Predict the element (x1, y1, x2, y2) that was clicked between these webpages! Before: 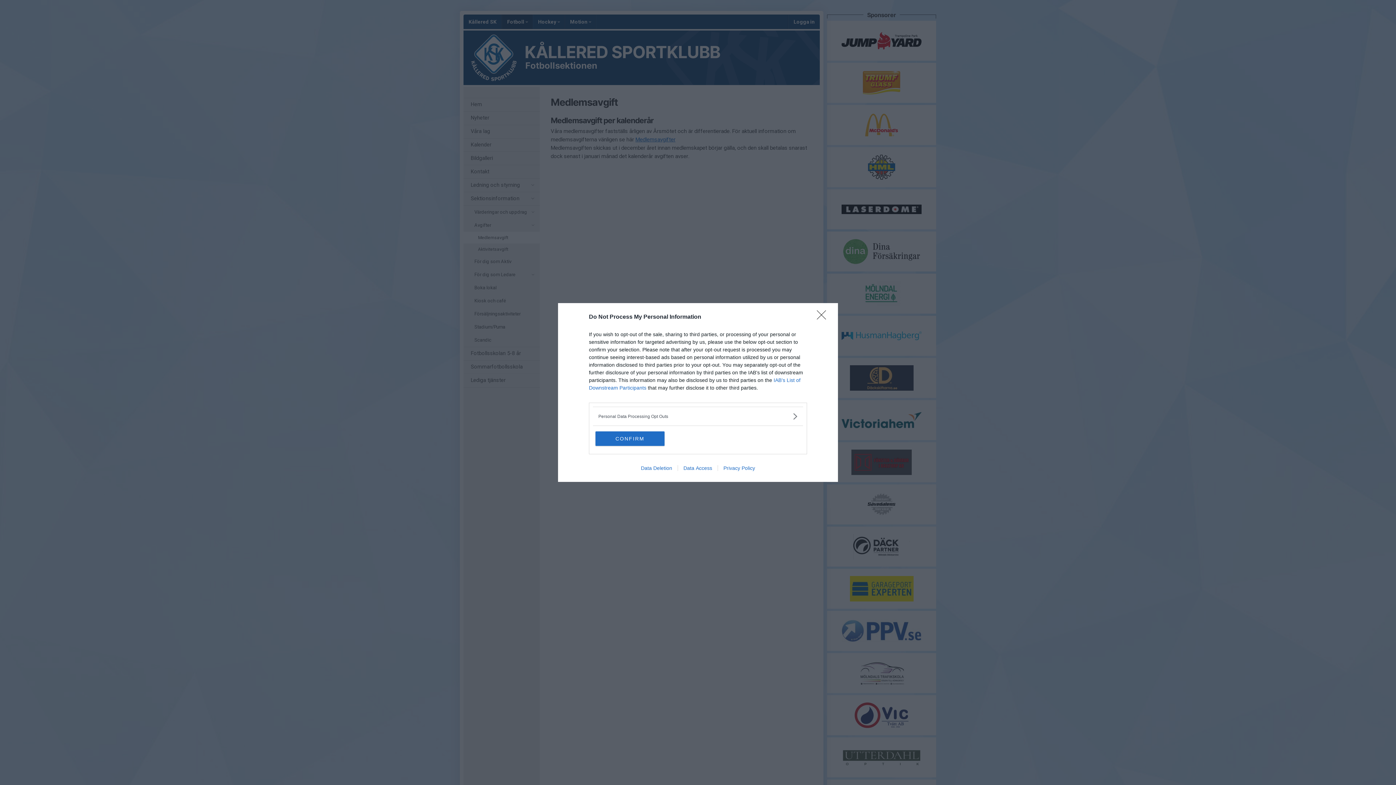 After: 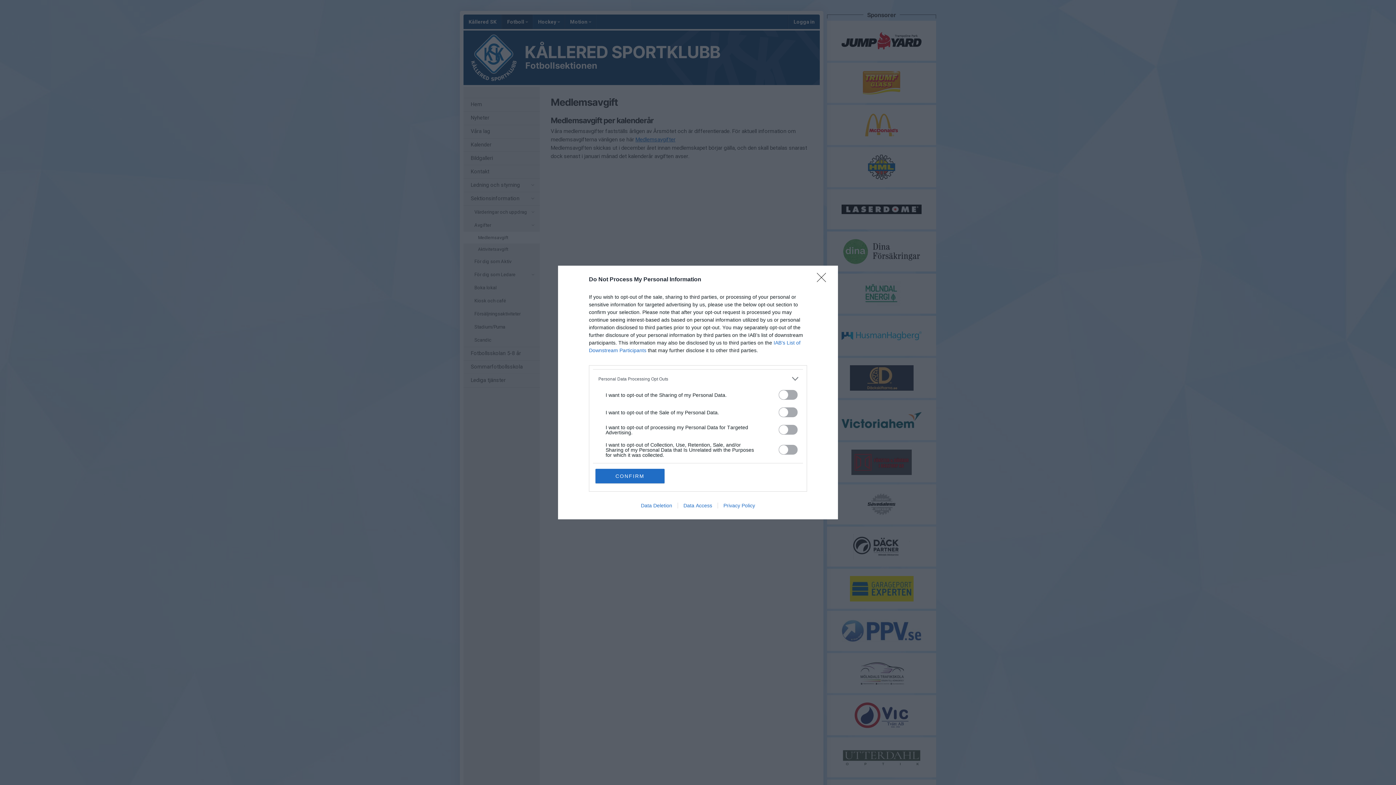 Action: label: Opt-Outs bbox: (598, 412, 797, 420)